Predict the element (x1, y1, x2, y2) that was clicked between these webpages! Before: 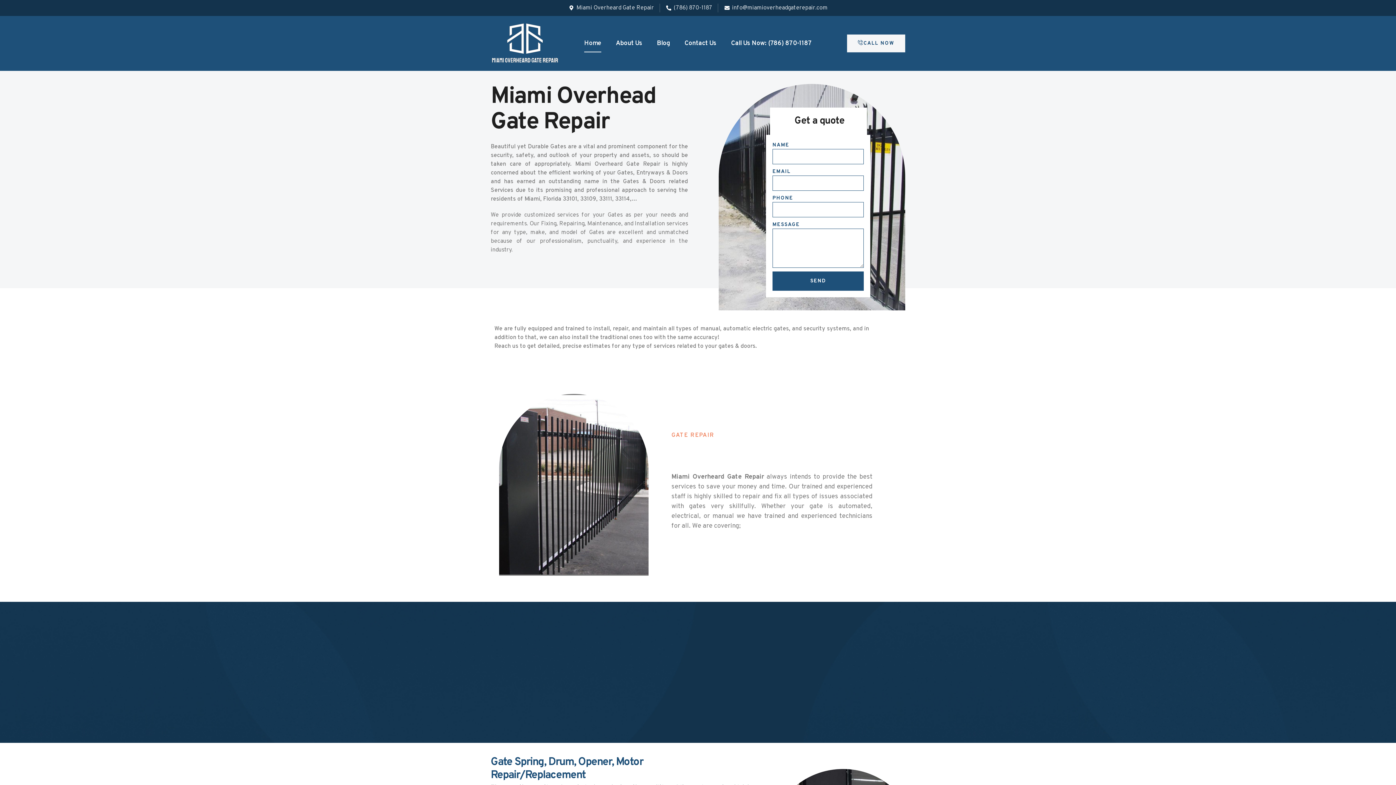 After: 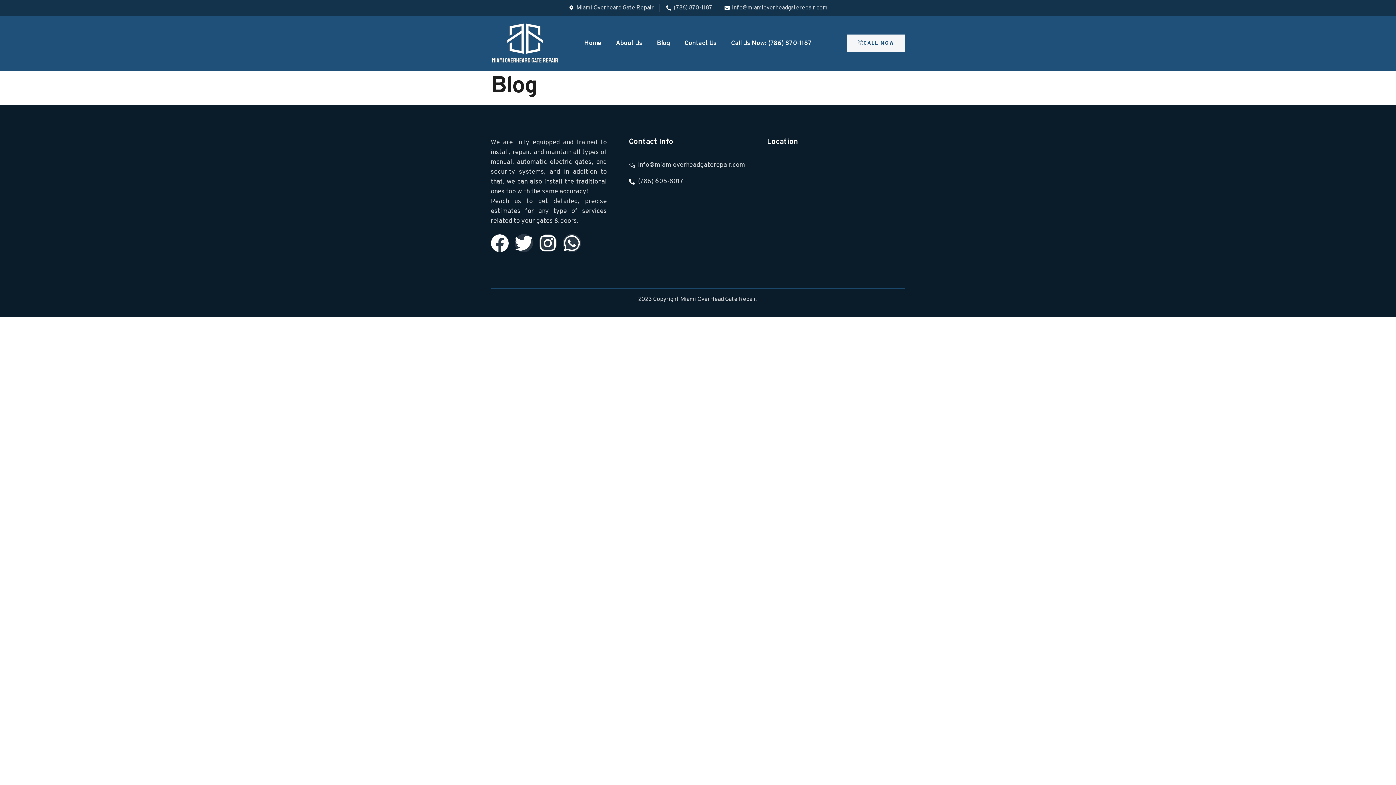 Action: bbox: (657, 34, 670, 52) label: Blog